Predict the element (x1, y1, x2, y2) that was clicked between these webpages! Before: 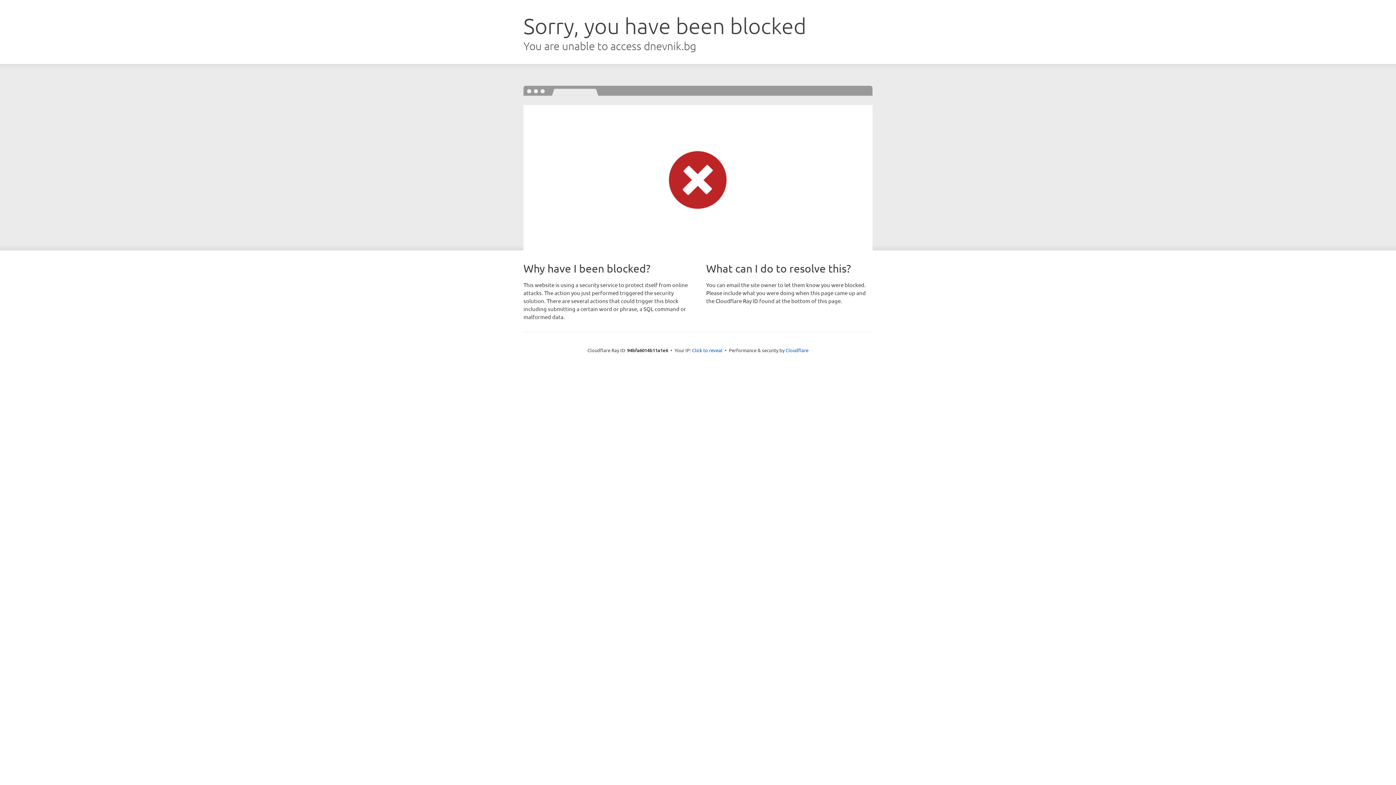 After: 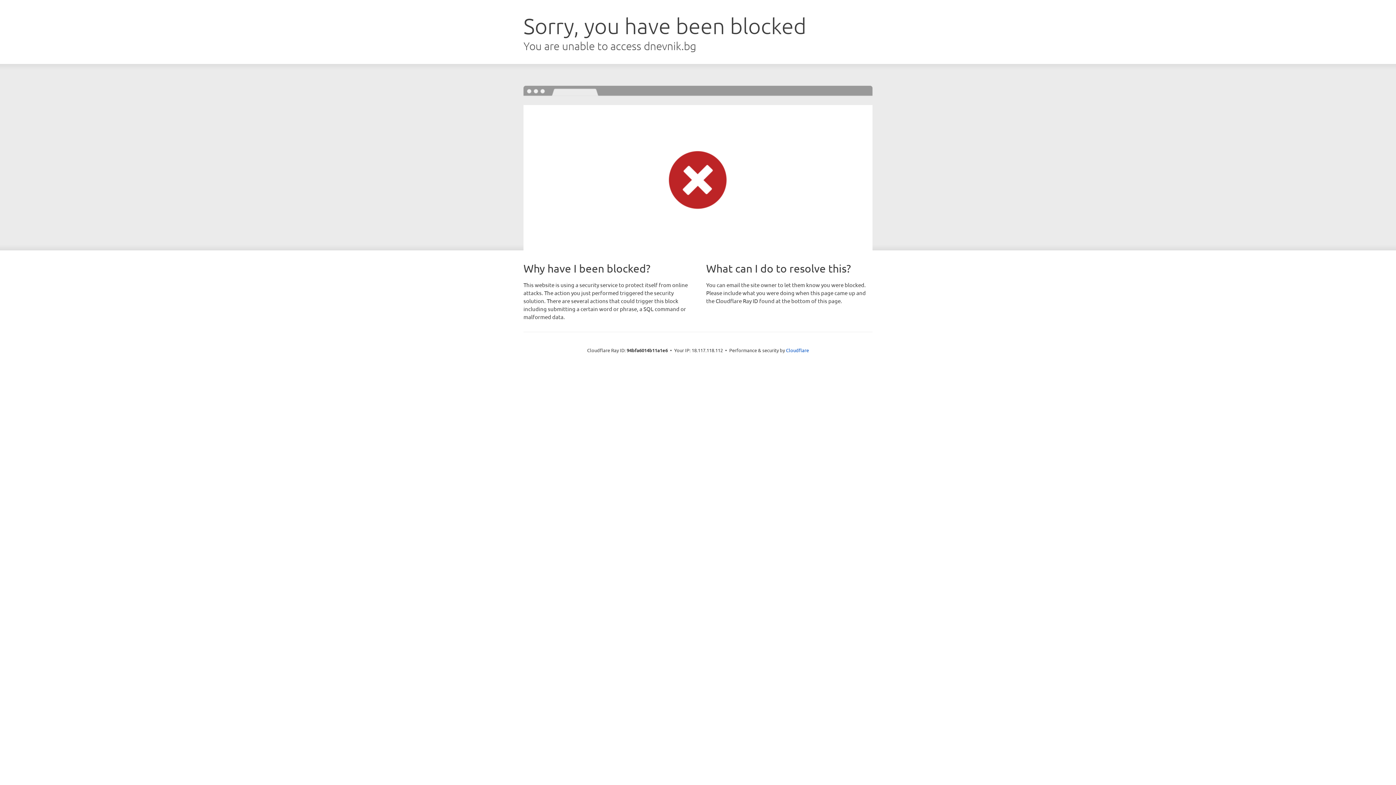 Action: bbox: (692, 346, 722, 353) label: Click to reveal